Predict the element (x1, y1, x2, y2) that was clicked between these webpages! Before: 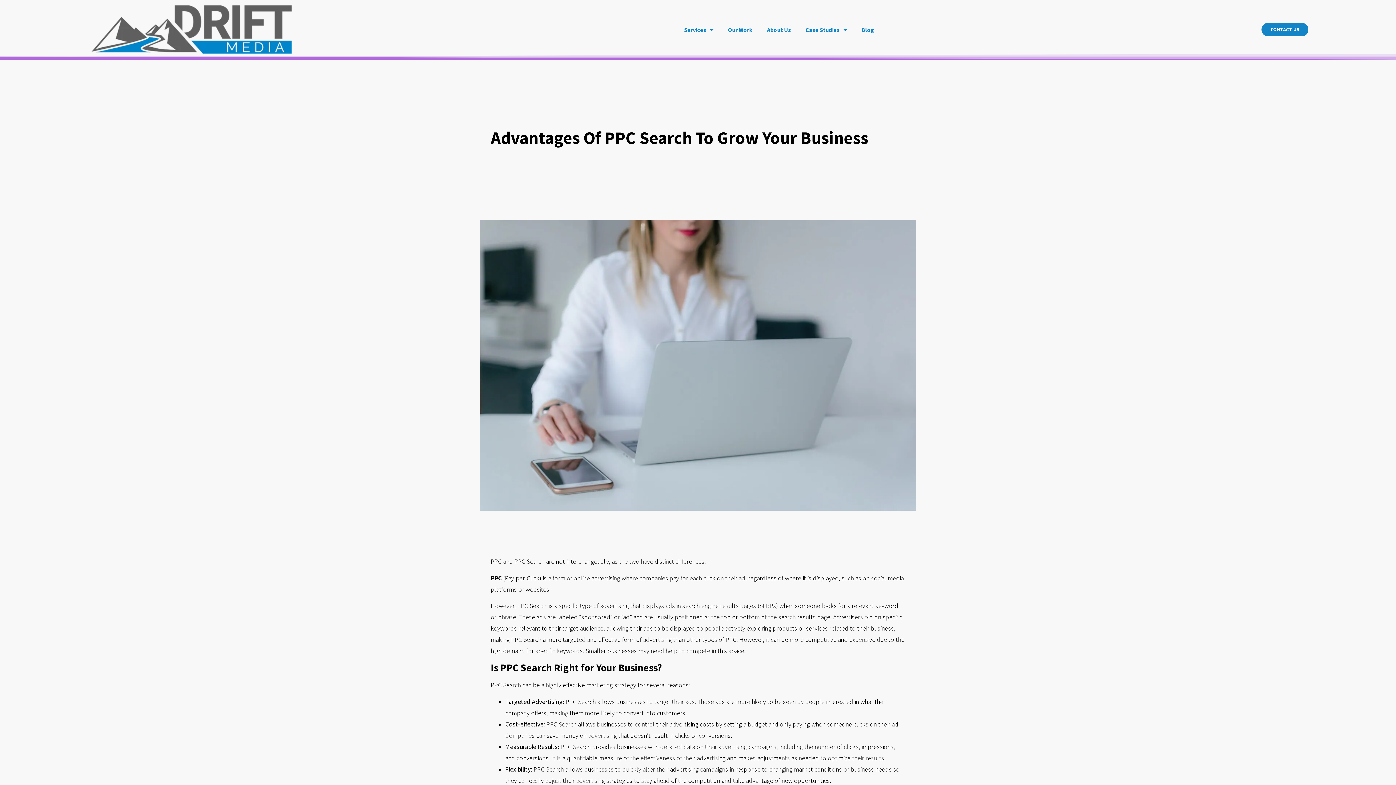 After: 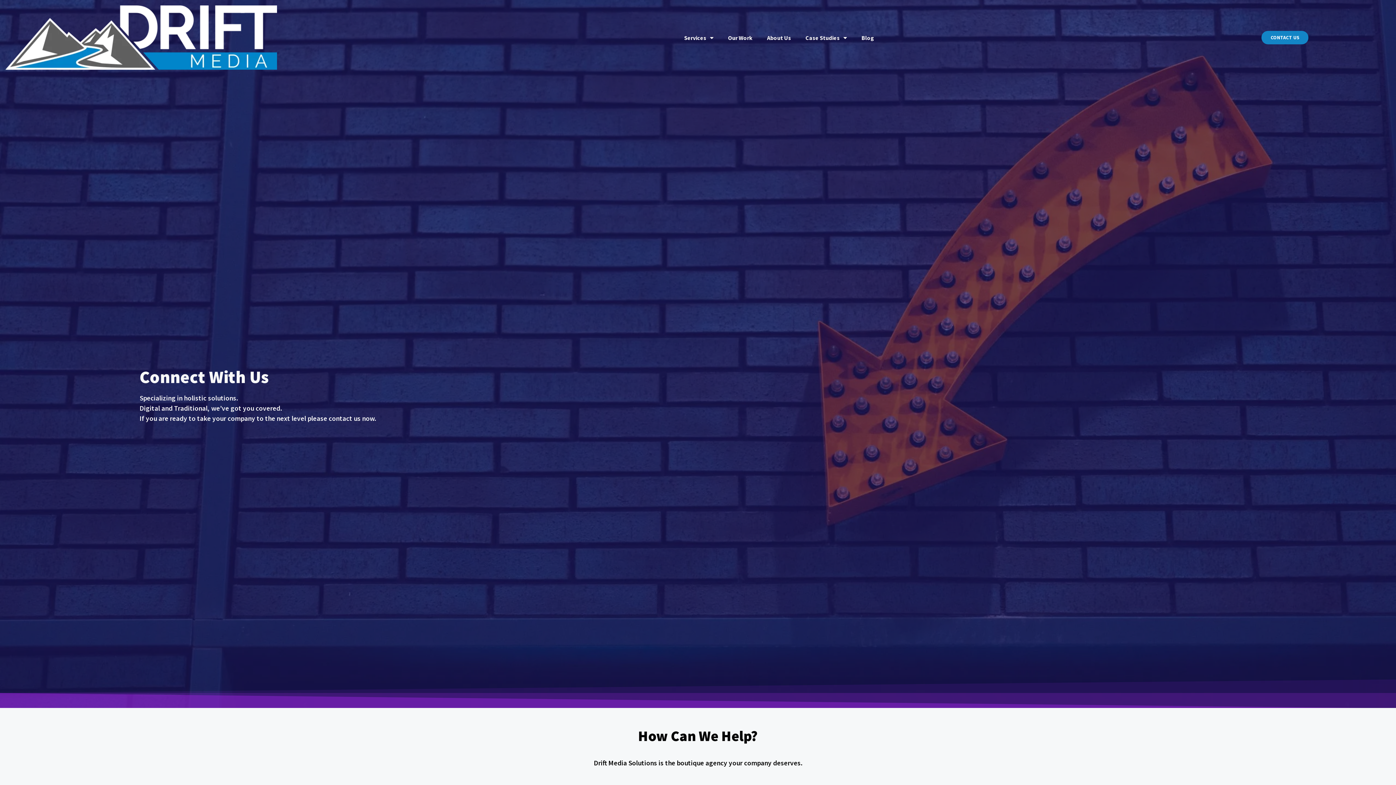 Action: bbox: (1261, 22, 1308, 36) label: CONTACT US